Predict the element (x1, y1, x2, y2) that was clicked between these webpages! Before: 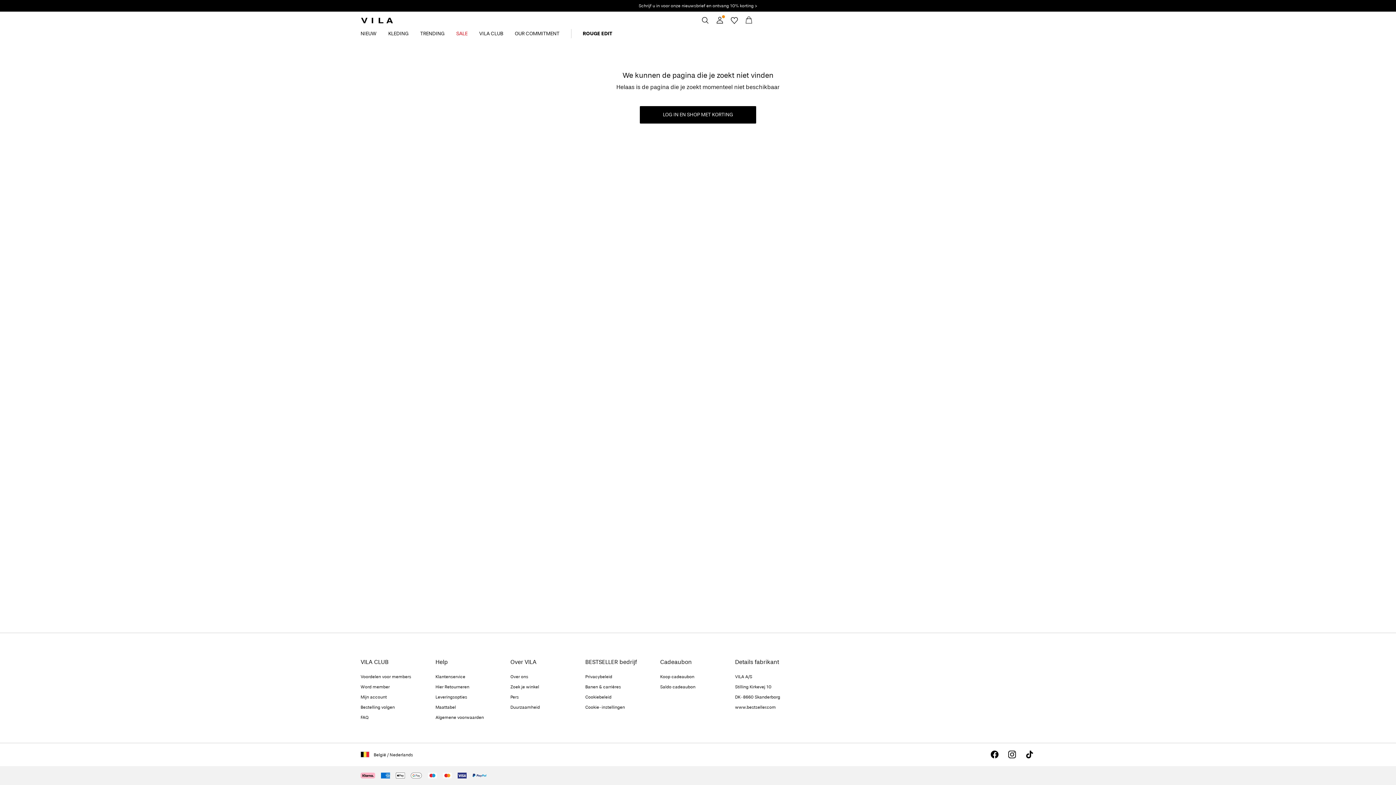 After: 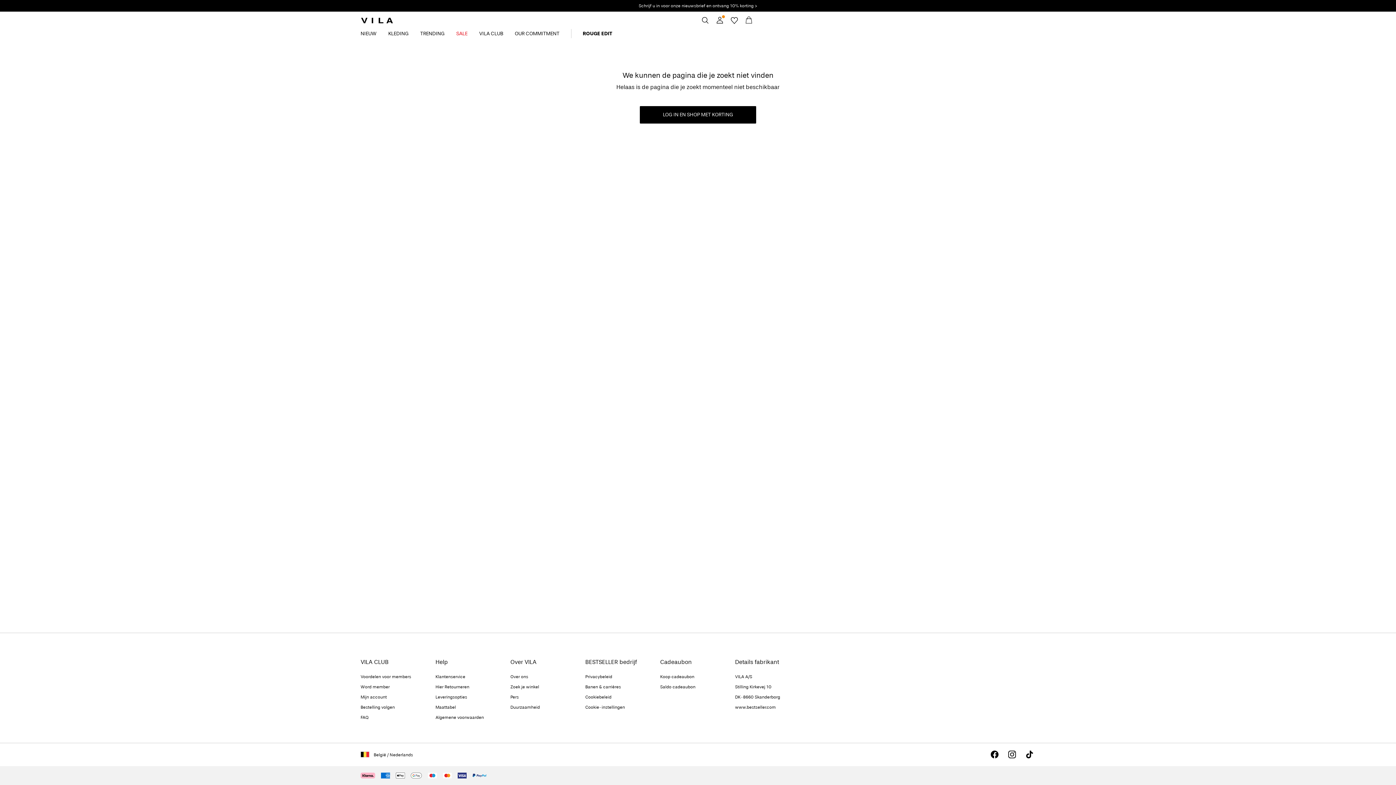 Action: label: Privacybeleid bbox: (585, 674, 612, 679)